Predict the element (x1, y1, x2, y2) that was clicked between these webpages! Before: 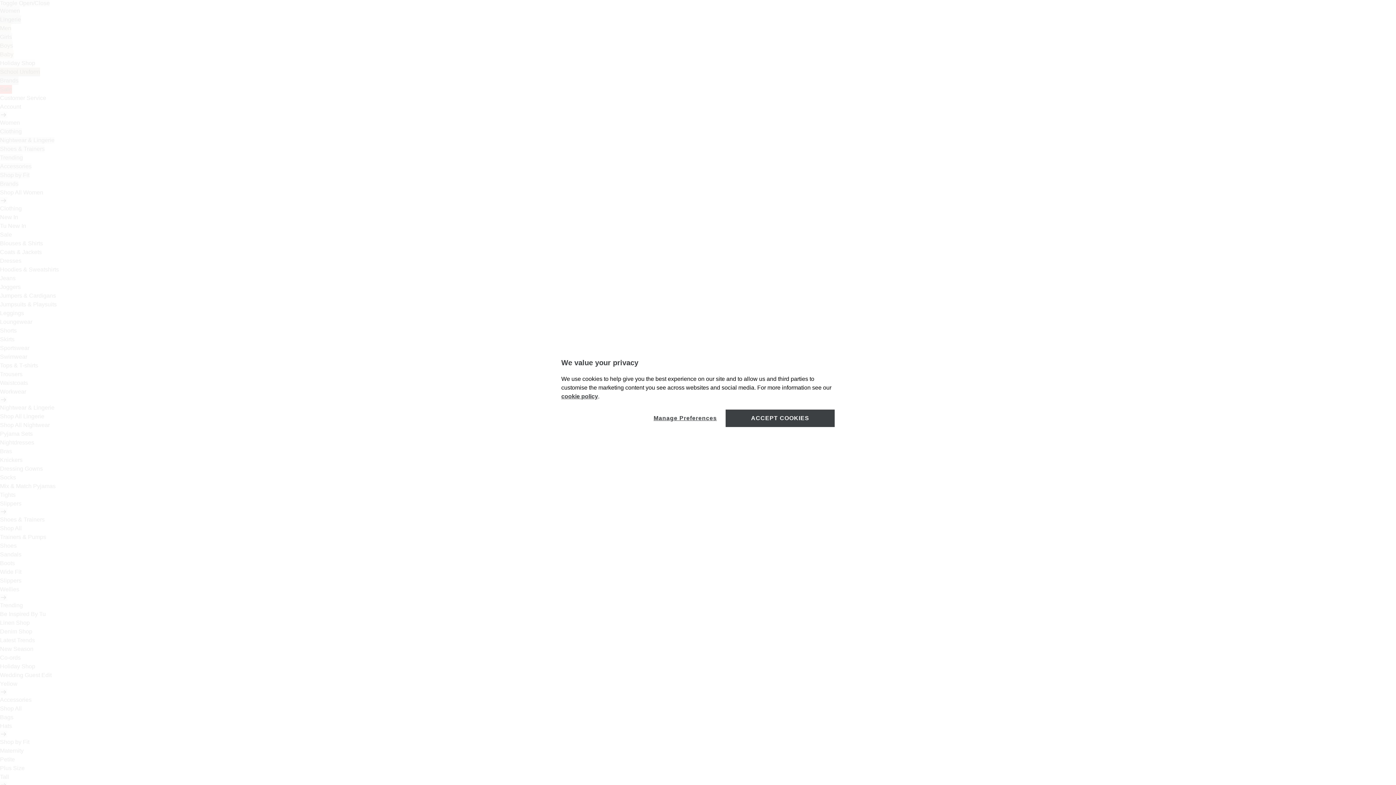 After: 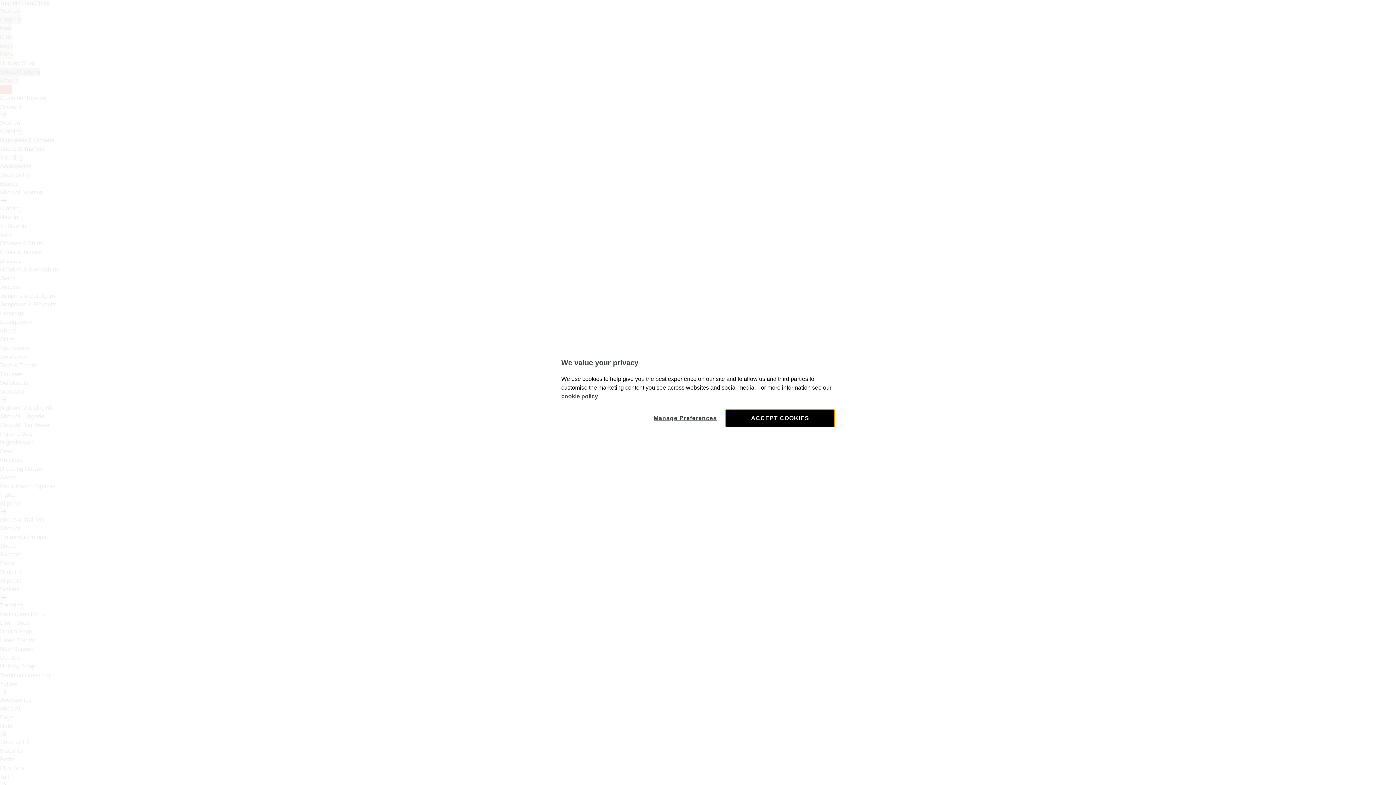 Action: label: ACCEPT COOKIES bbox: (725, 409, 834, 427)